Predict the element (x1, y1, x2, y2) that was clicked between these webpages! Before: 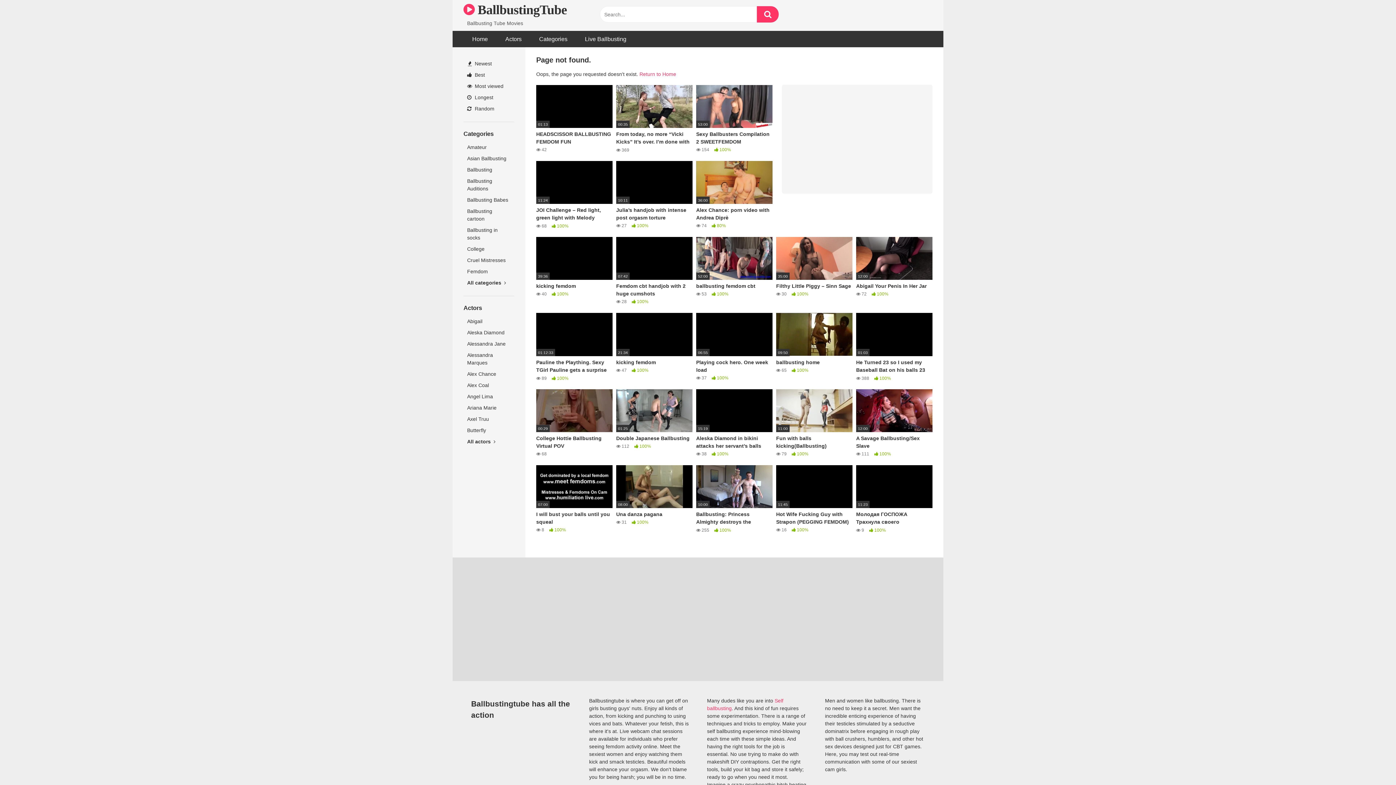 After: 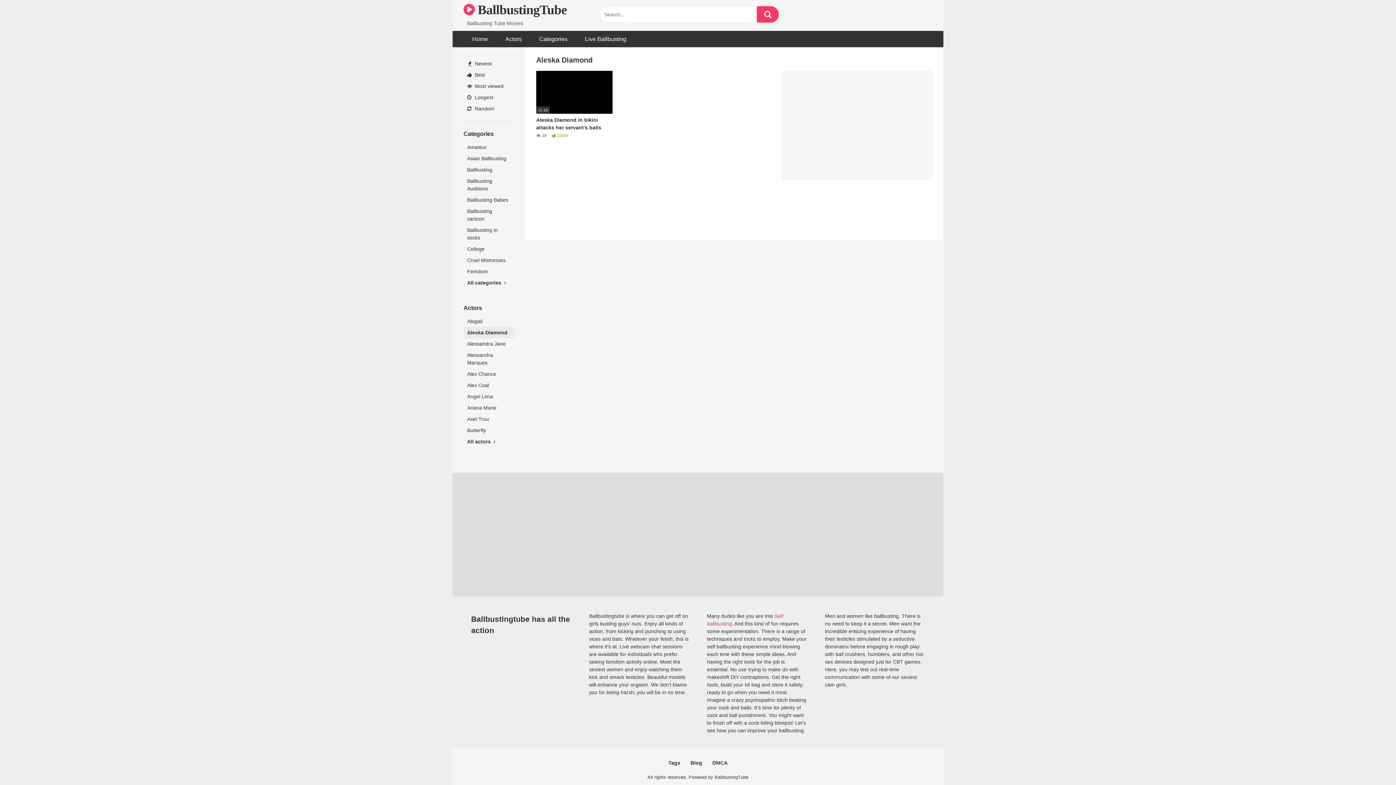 Action: label: Aleska Diamond bbox: (463, 327, 514, 338)